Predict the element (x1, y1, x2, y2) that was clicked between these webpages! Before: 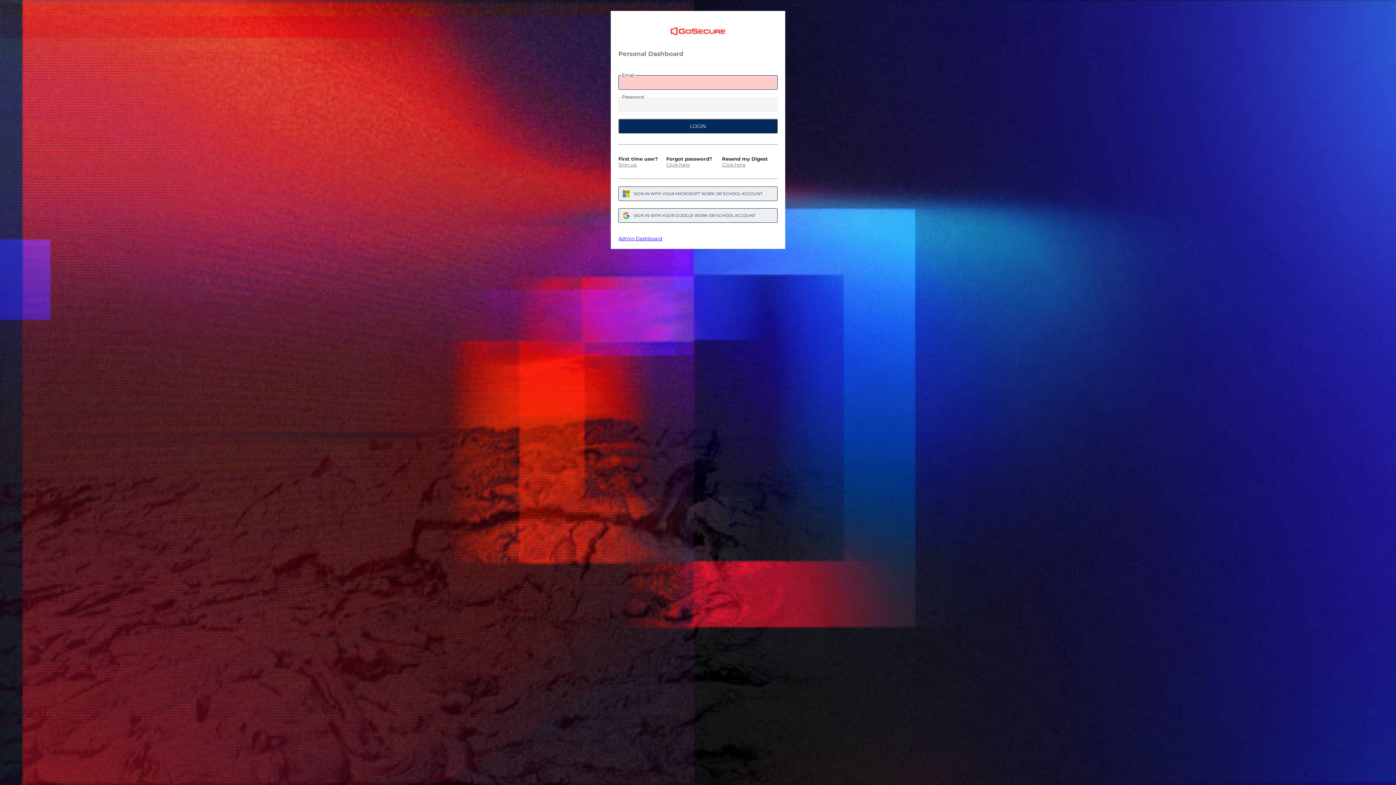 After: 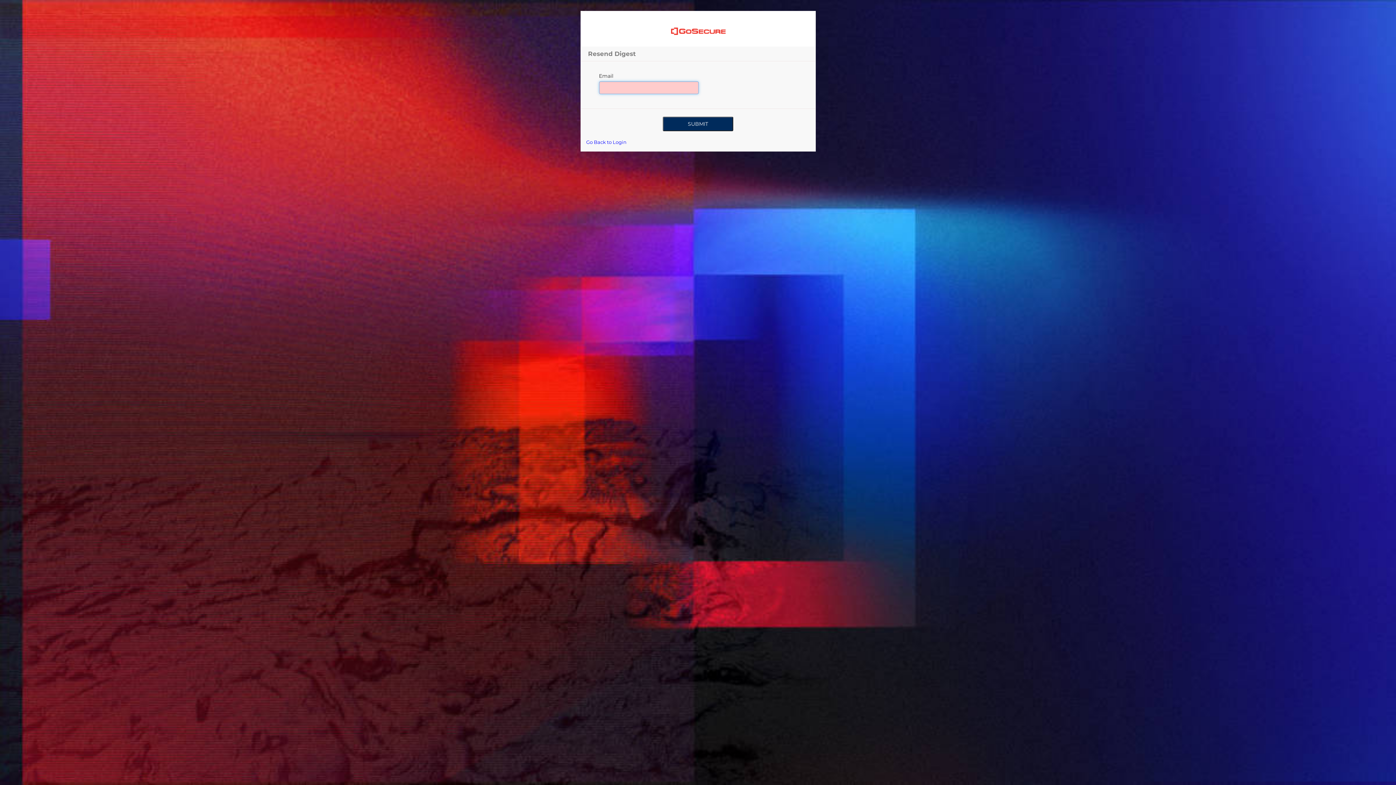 Action: bbox: (722, 161, 745, 167) label: Click here